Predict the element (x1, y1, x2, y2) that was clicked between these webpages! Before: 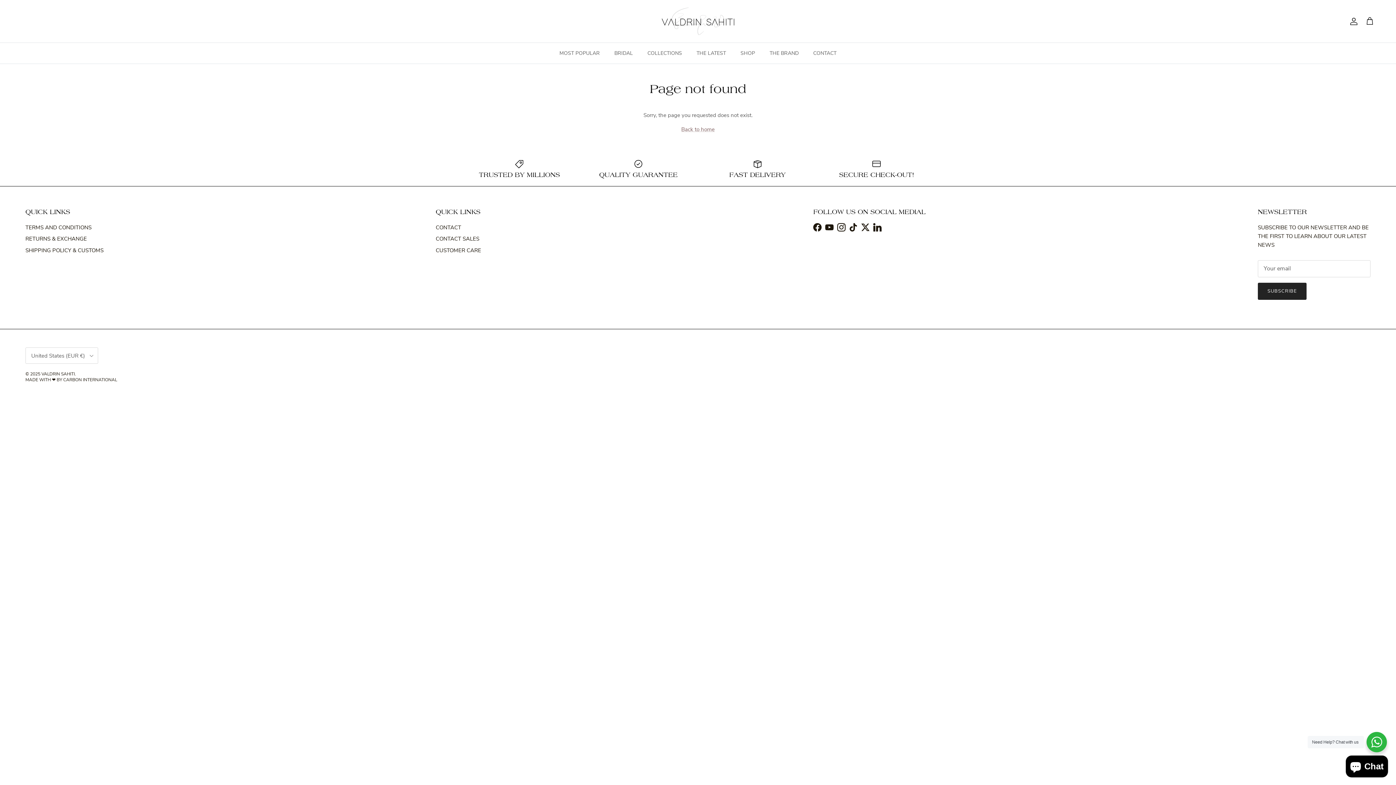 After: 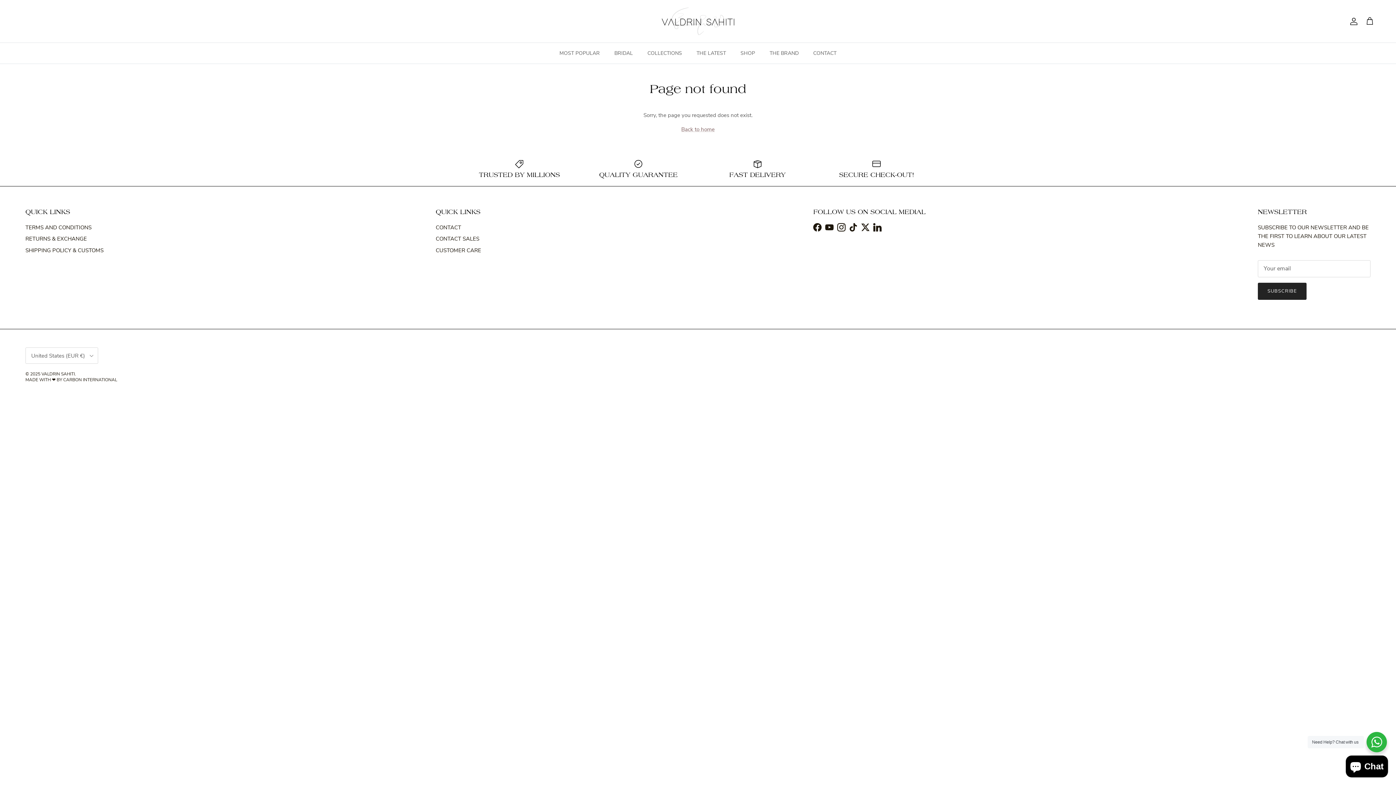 Action: bbox: (1346, 16, 1358, 25) label: Account